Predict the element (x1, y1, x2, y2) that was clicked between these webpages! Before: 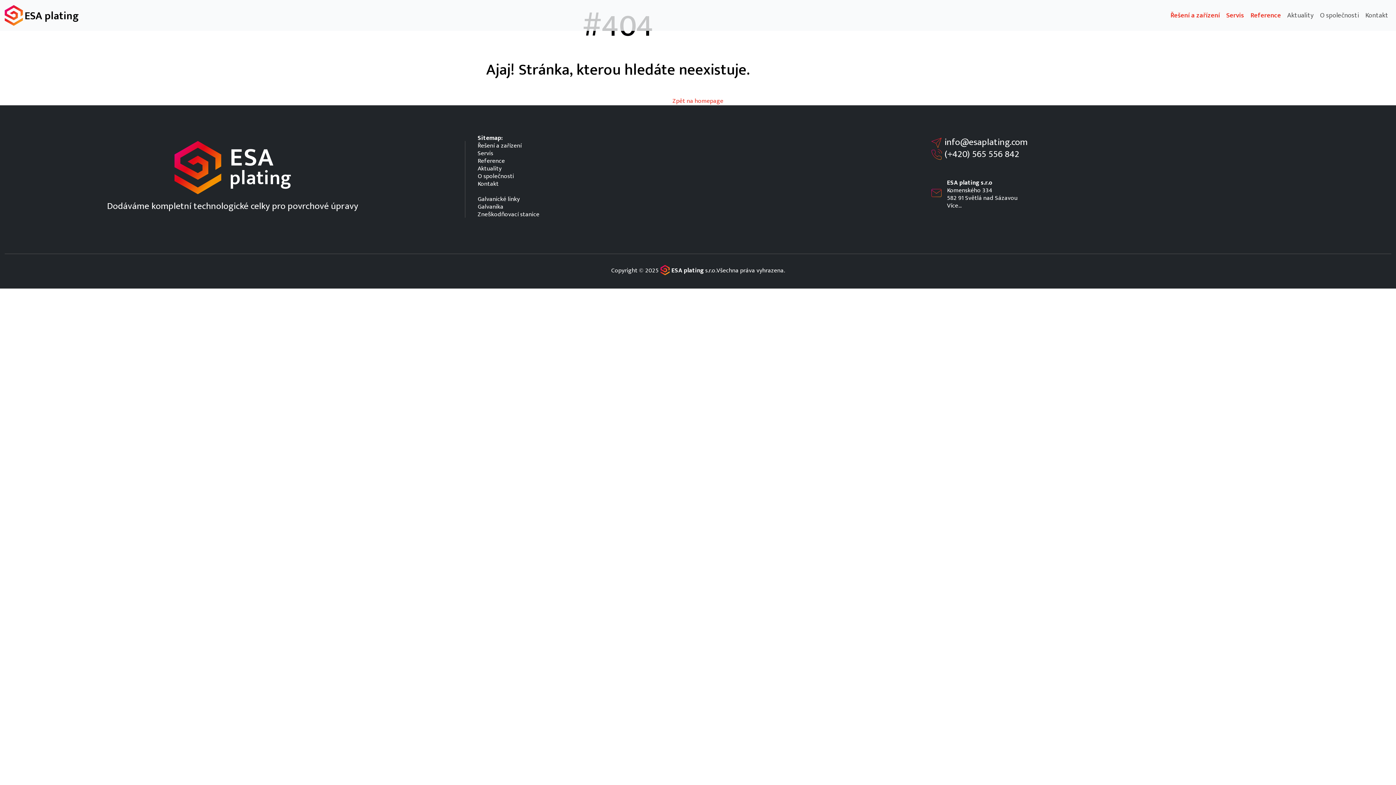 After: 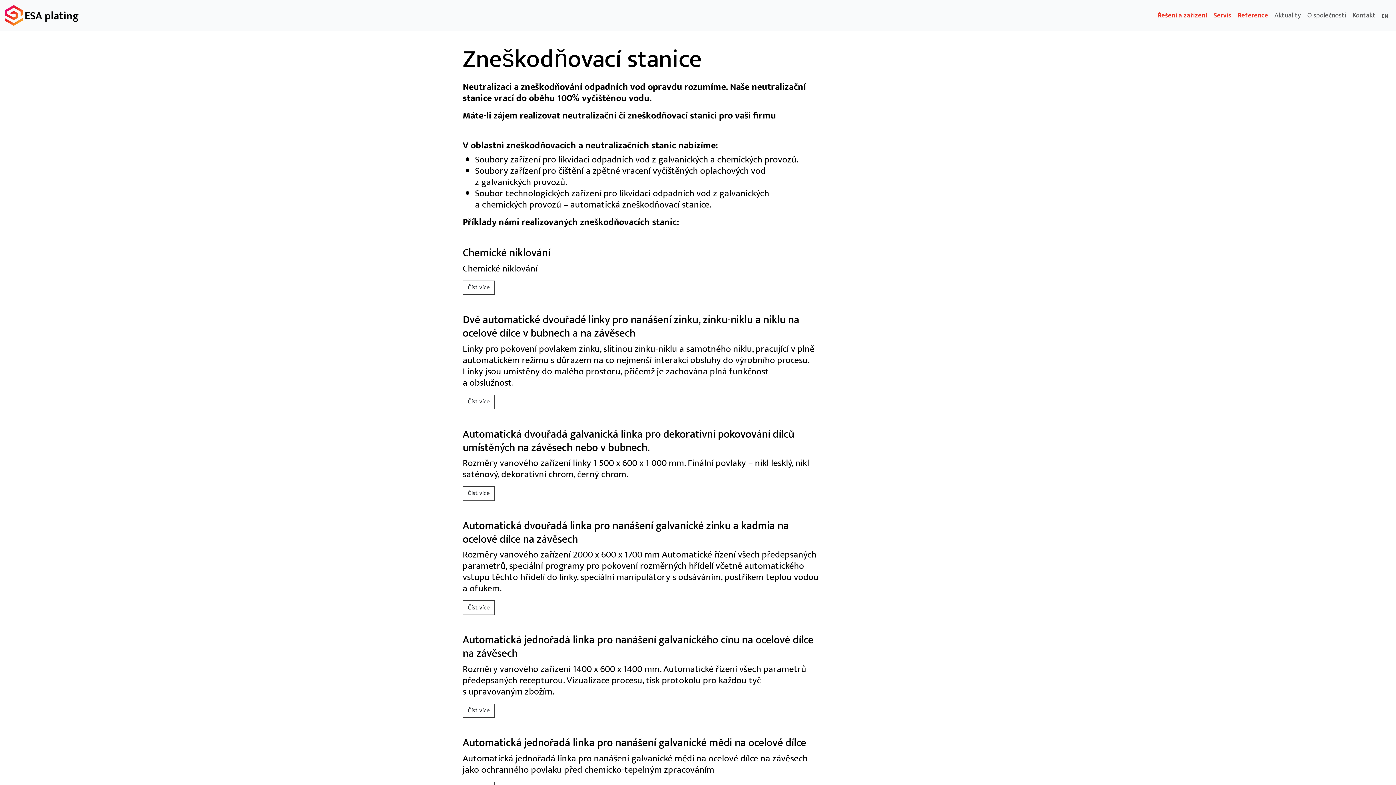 Action: label: Zneškodňovací stanice bbox: (477, 210, 930, 218)